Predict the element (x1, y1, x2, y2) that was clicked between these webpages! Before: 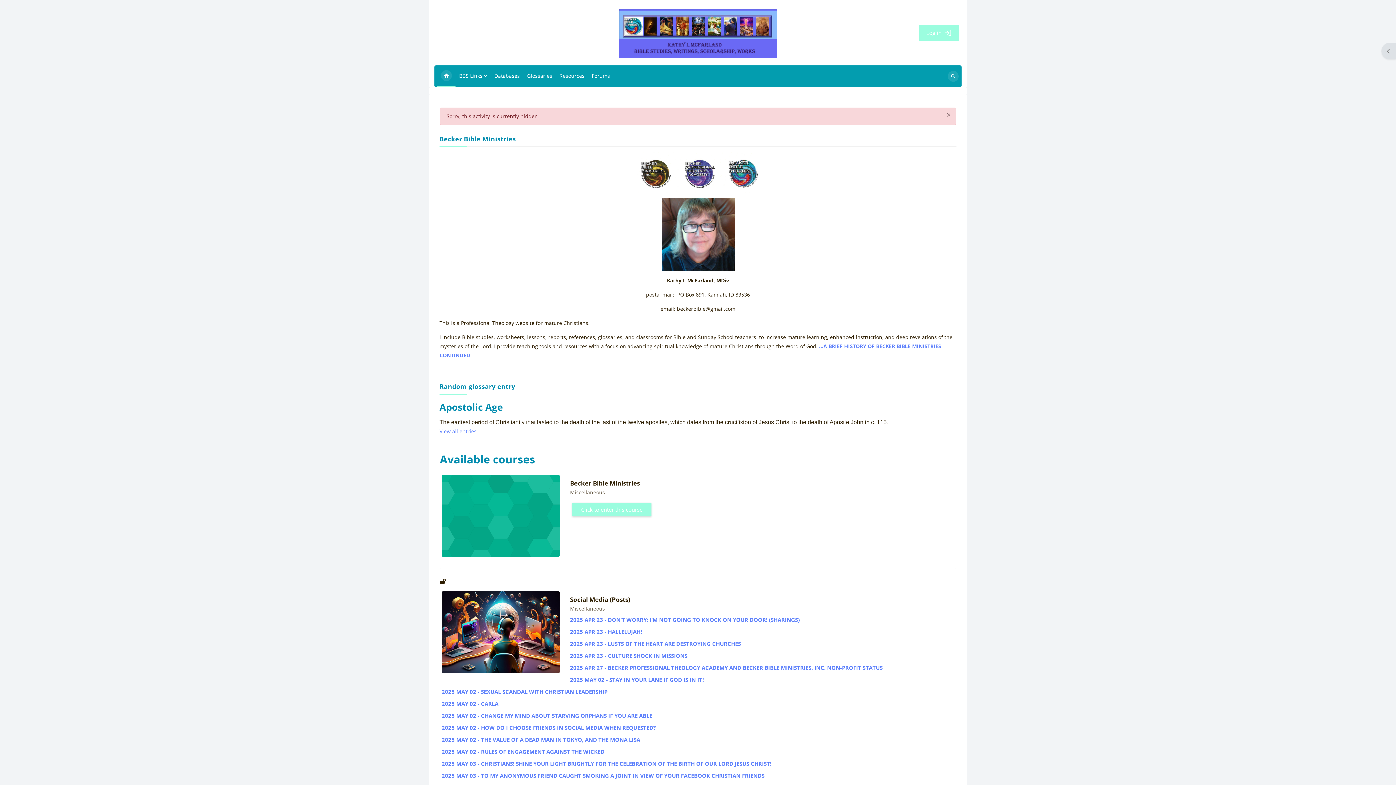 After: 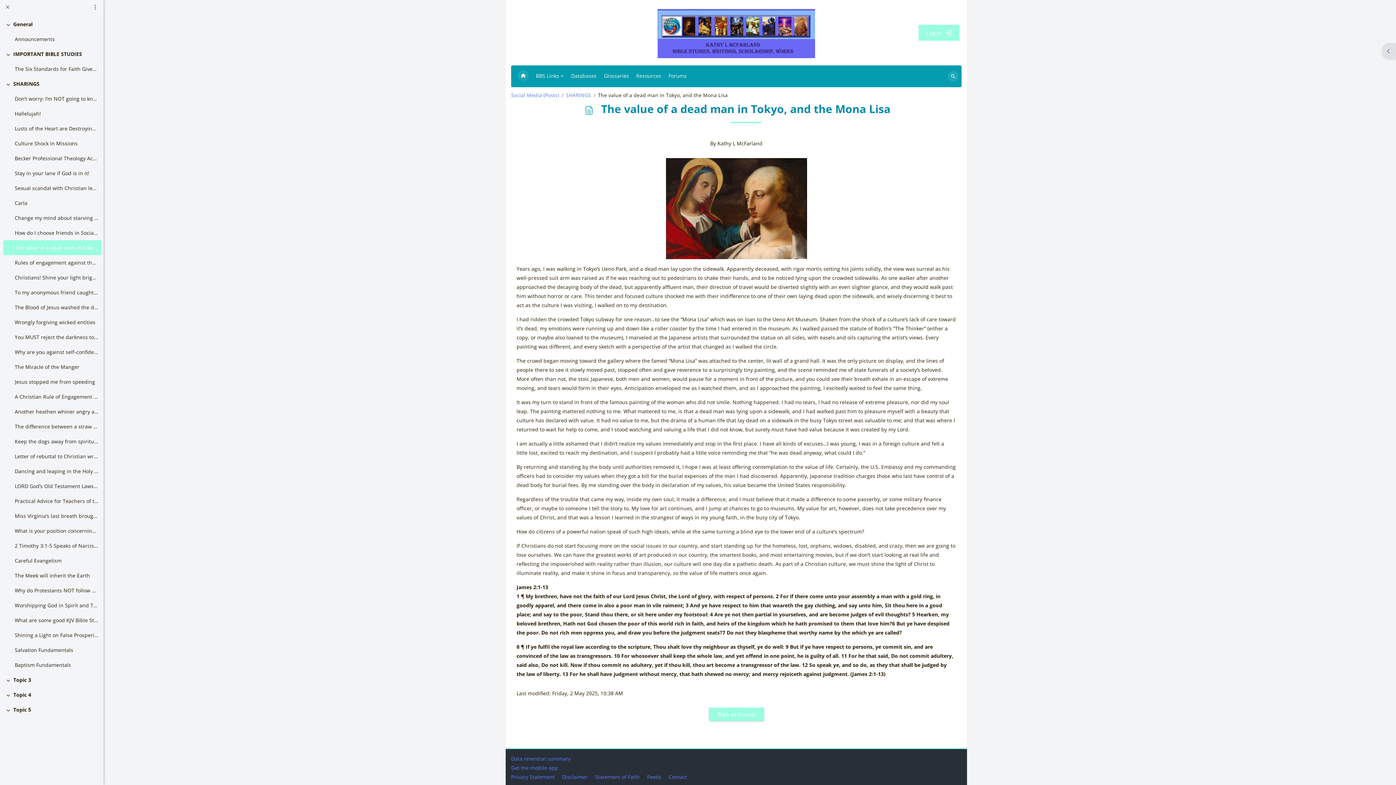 Action: bbox: (441, 736, 640, 743) label: 2025 MAY 02 - THE VALUE OF A DEAD MAN IN TOKYO, AND THE MONA LISA